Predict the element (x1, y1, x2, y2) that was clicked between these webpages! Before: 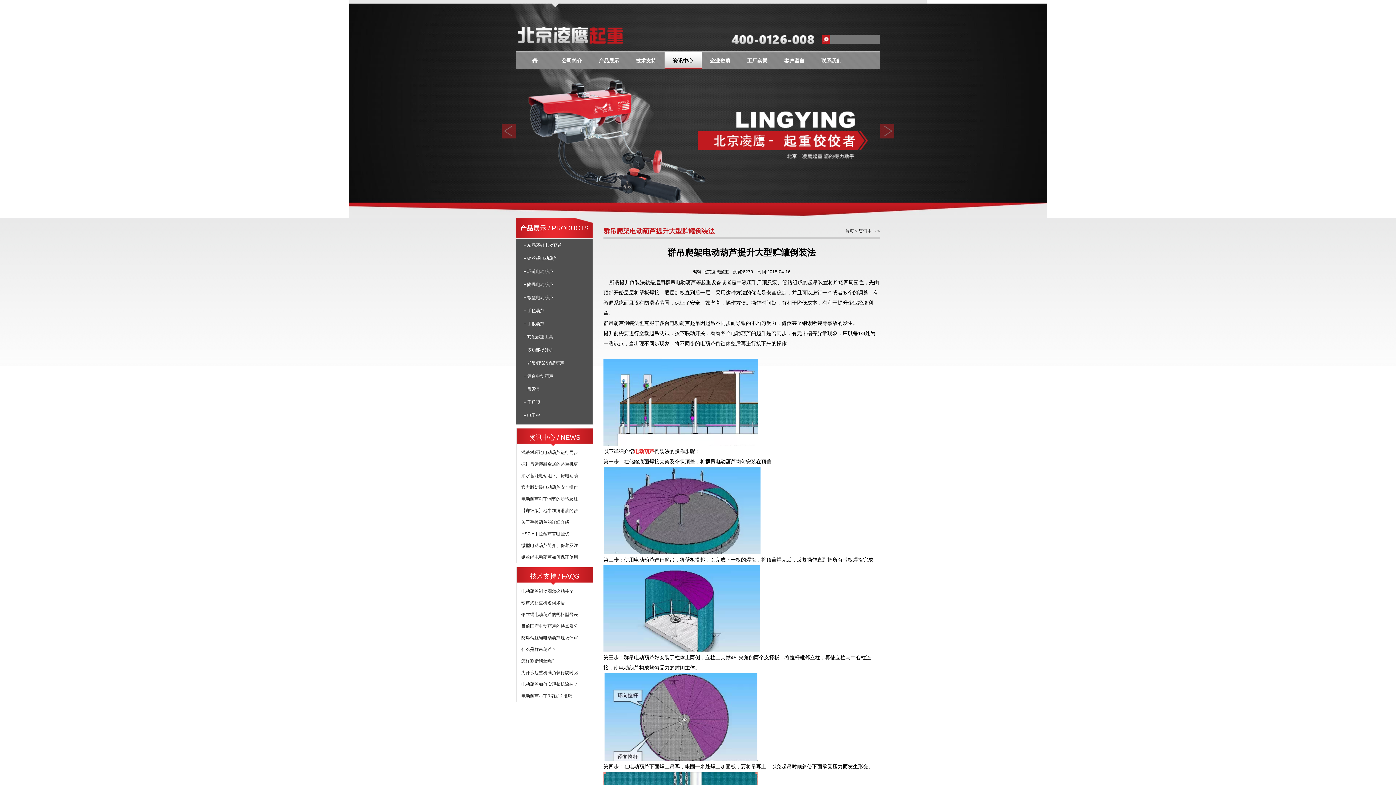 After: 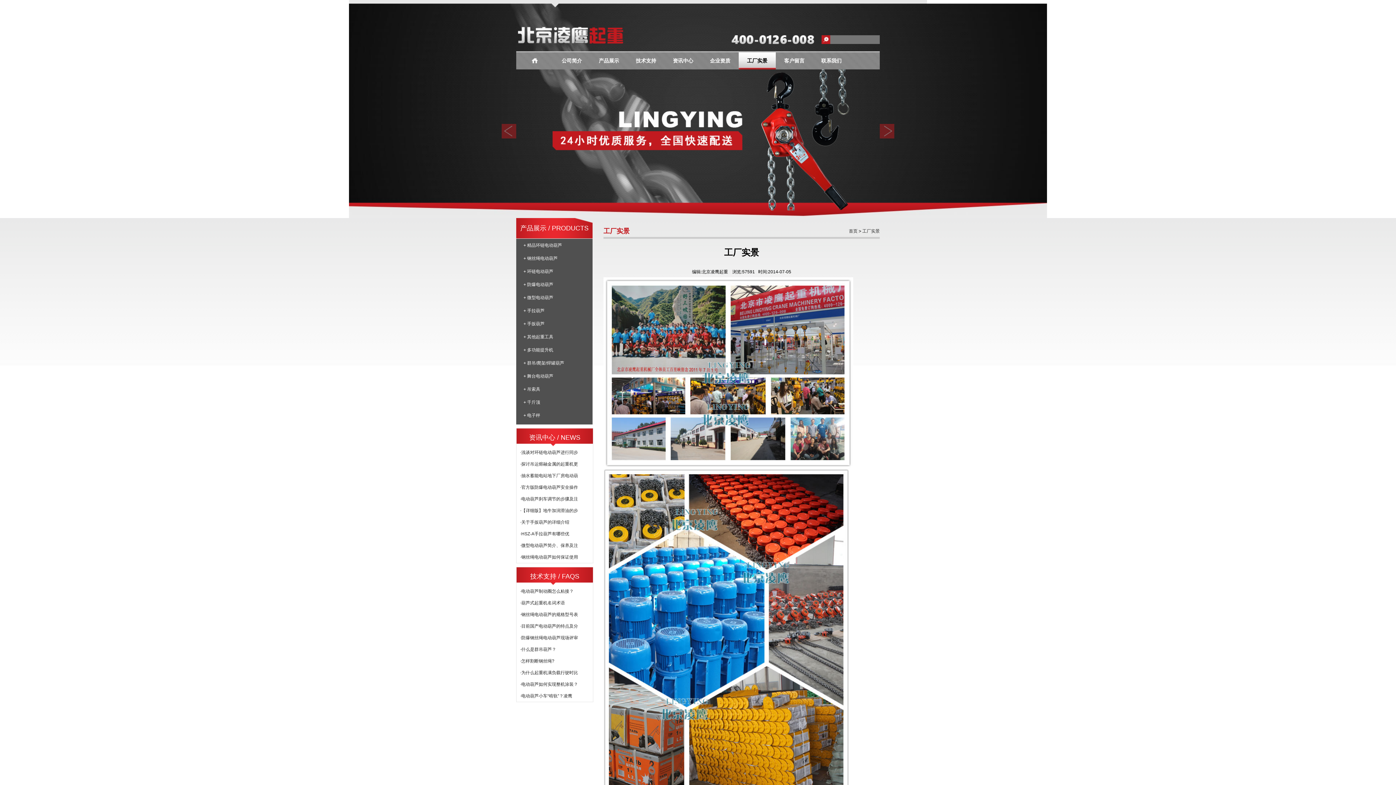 Action: bbox: (738, 52, 776, 69) label: 工厂实景